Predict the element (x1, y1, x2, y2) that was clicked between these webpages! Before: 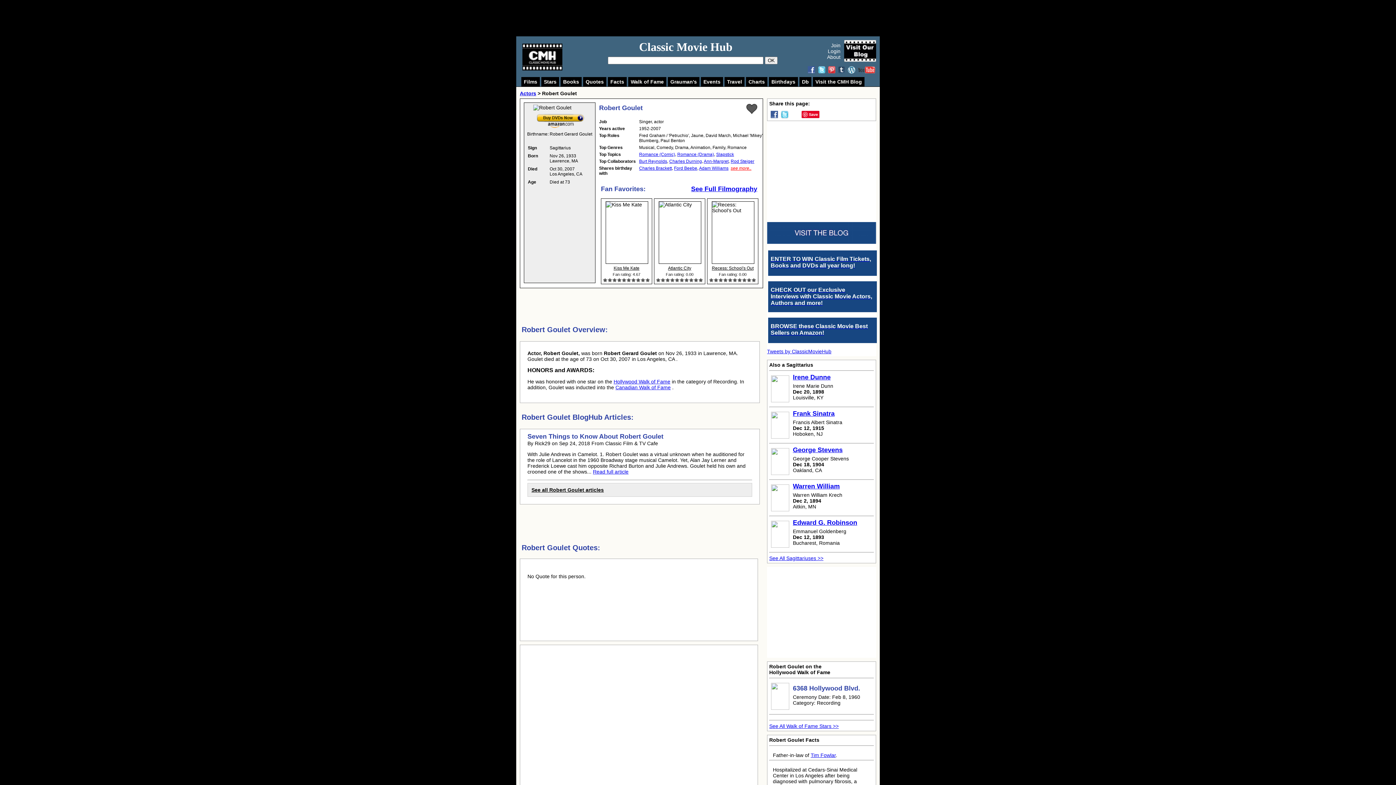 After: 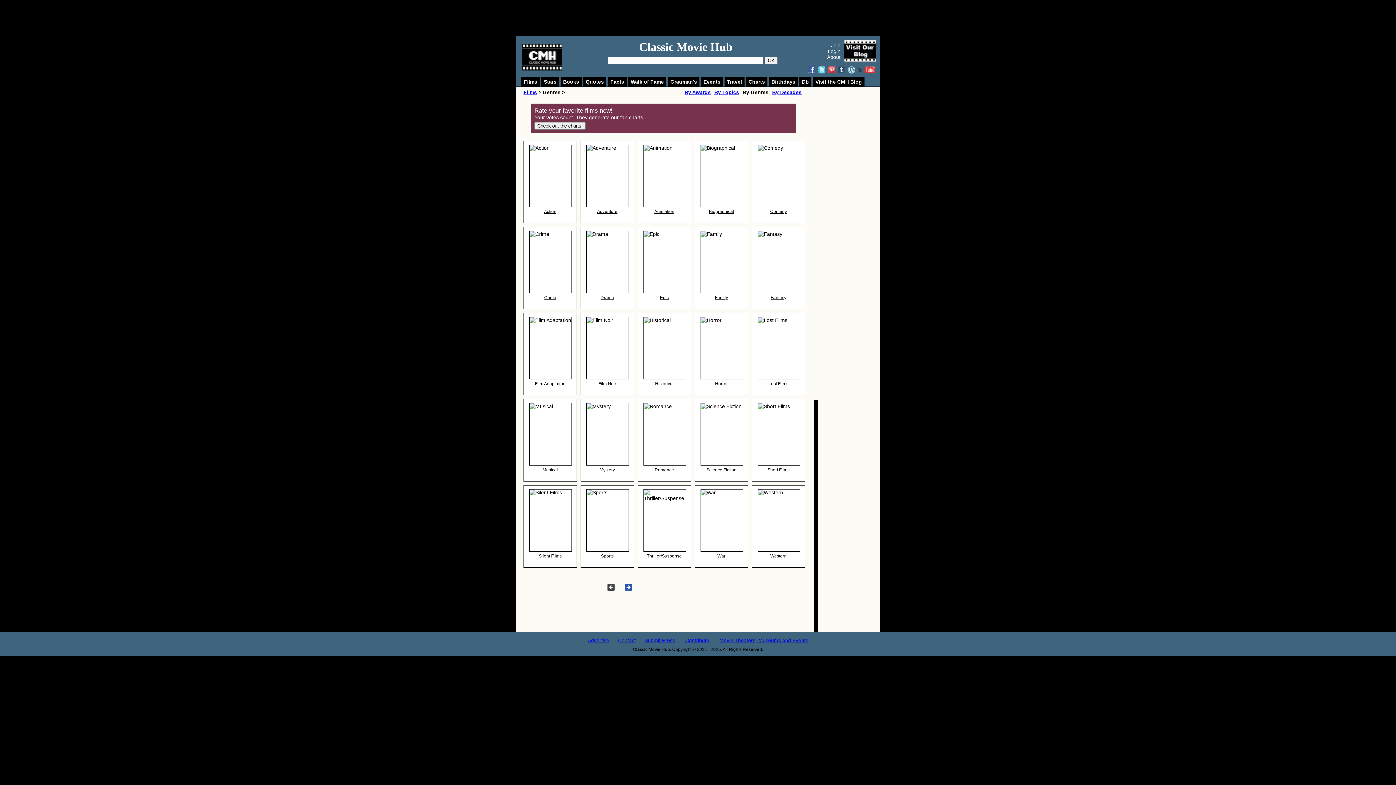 Action: bbox: (521, 77, 540, 86) label: Films